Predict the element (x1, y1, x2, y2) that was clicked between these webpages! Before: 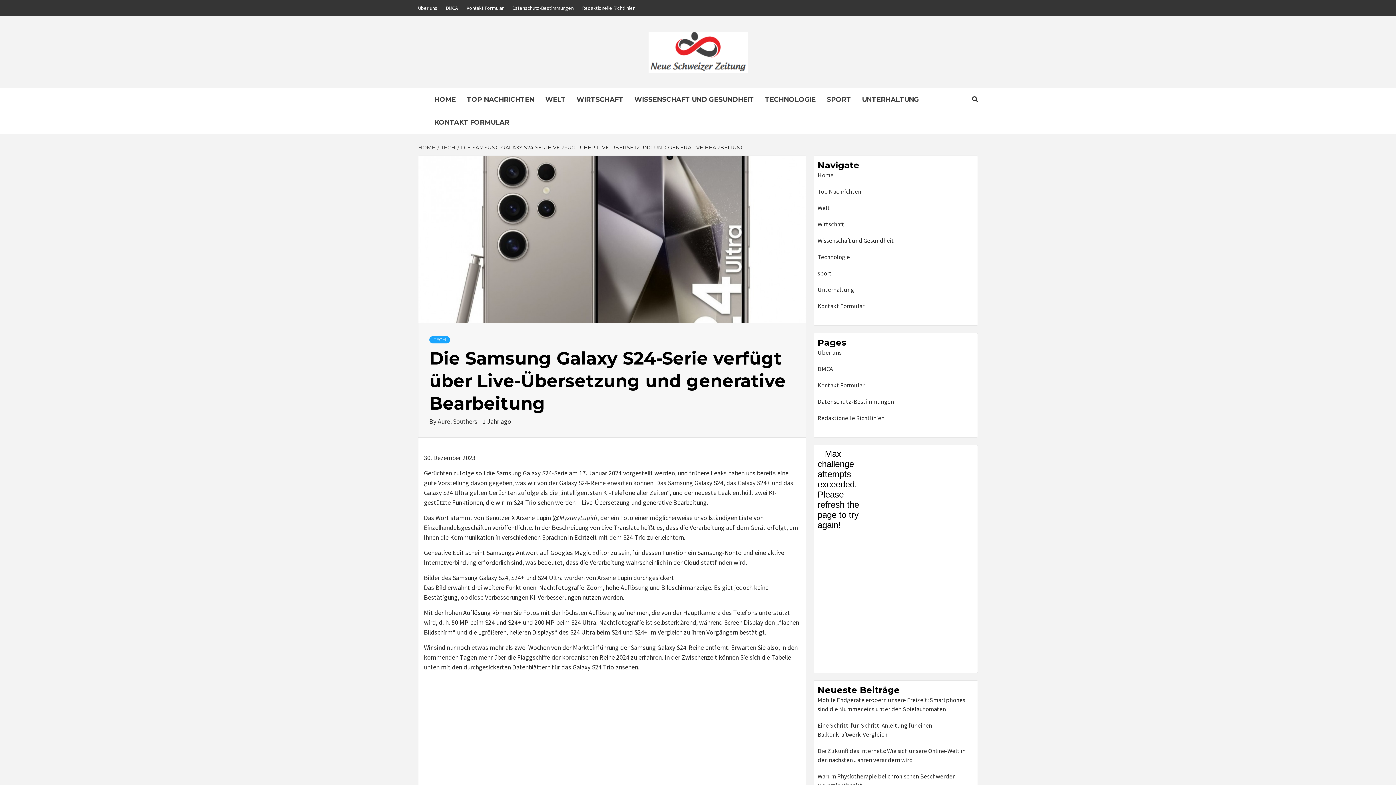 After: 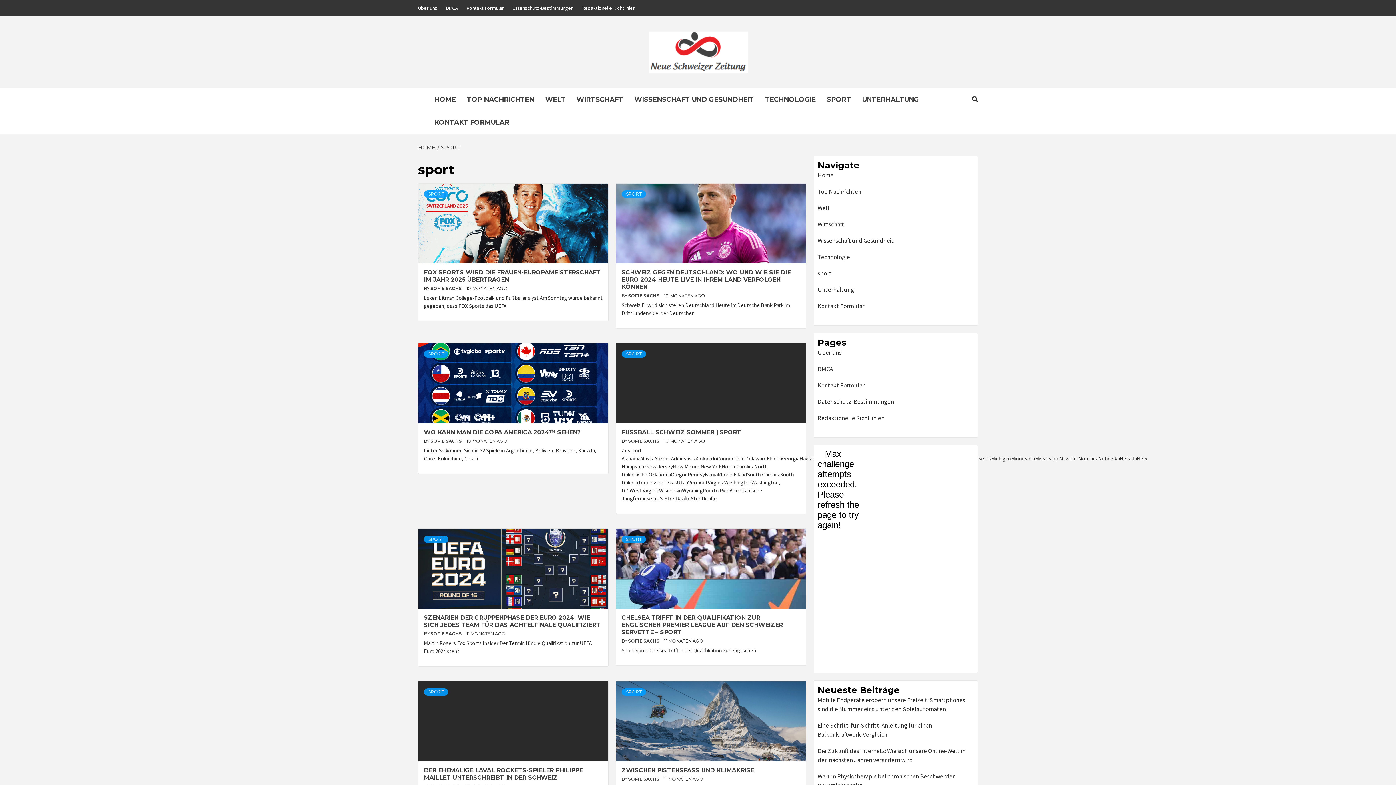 Action: bbox: (821, 88, 856, 111) label: SPORT